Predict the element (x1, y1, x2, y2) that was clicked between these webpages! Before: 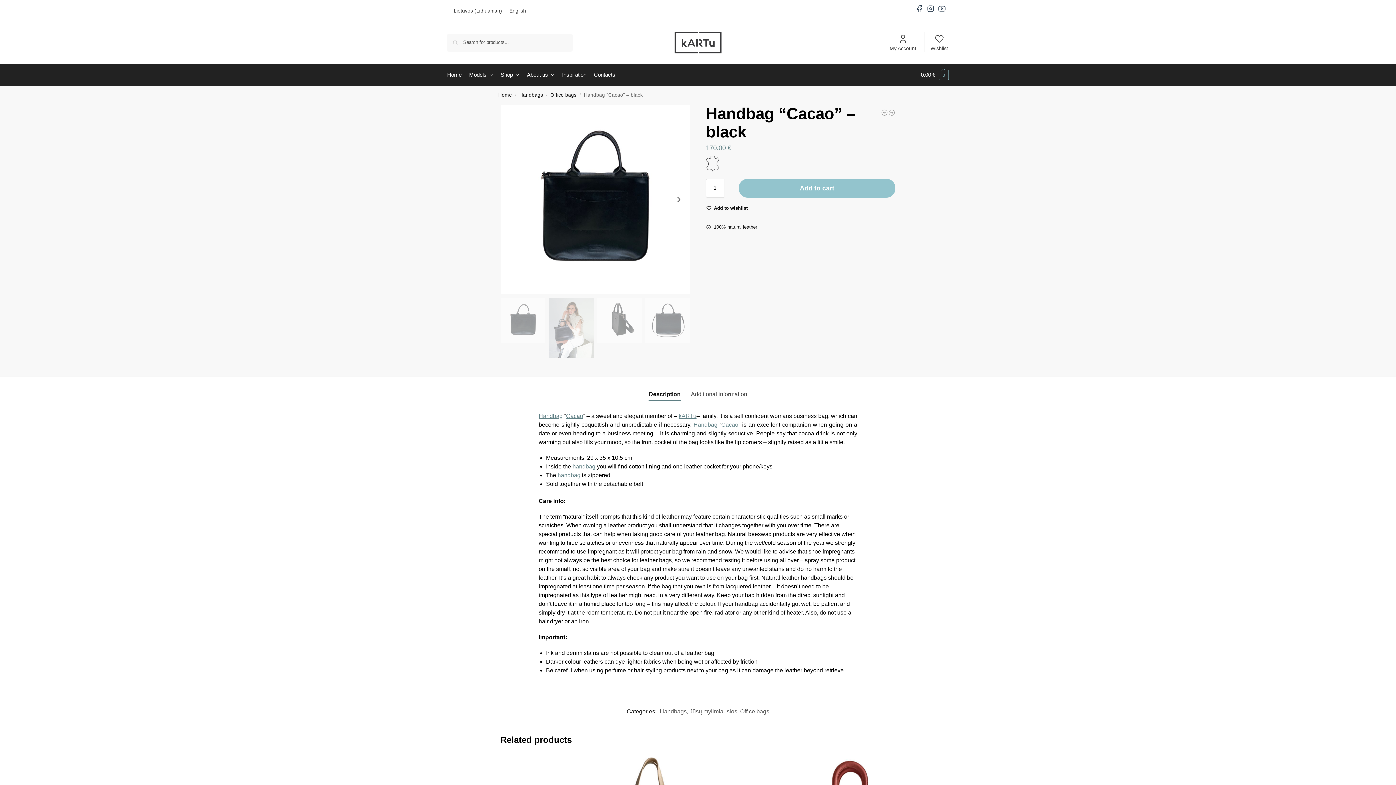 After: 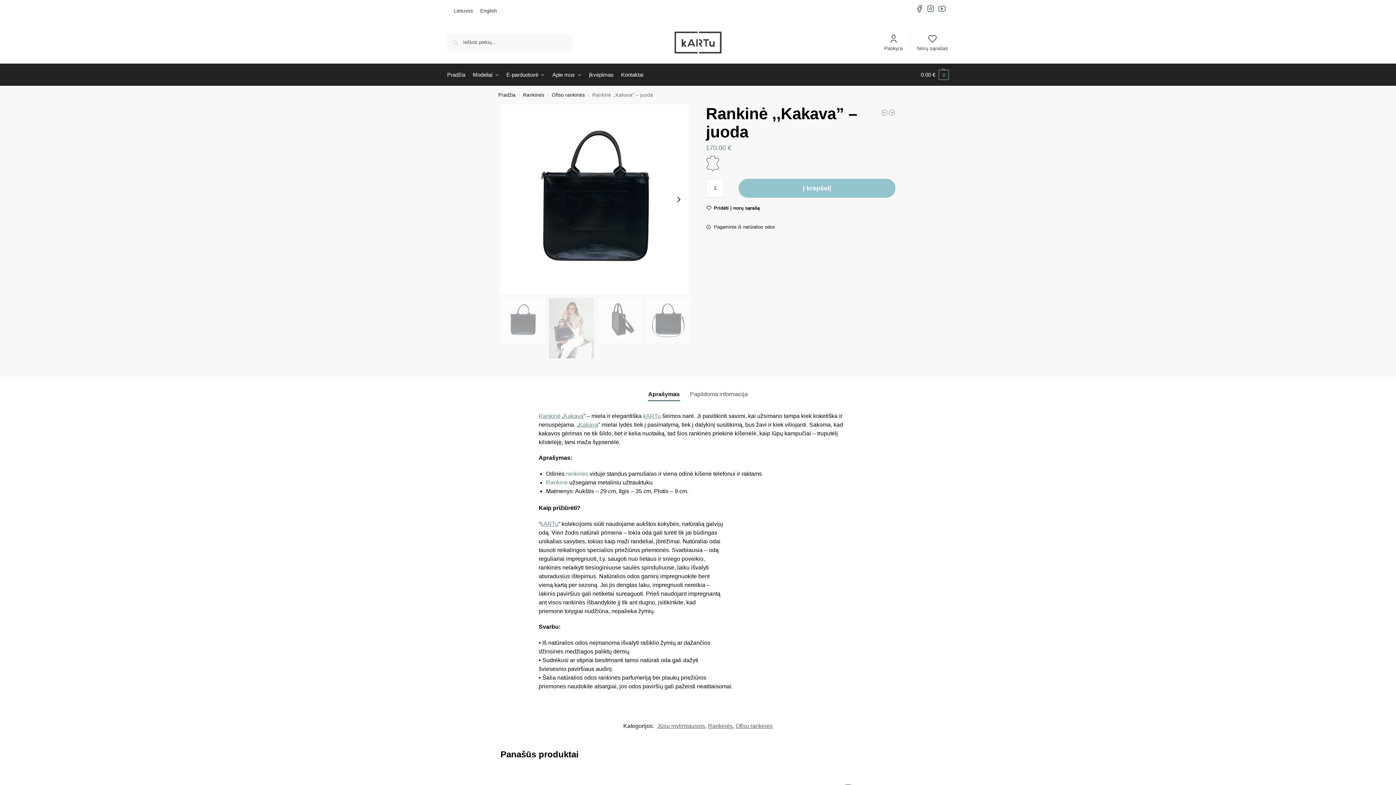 Action: label: Lietuvos (Lithuanian) bbox: (450, 5, 505, 15)